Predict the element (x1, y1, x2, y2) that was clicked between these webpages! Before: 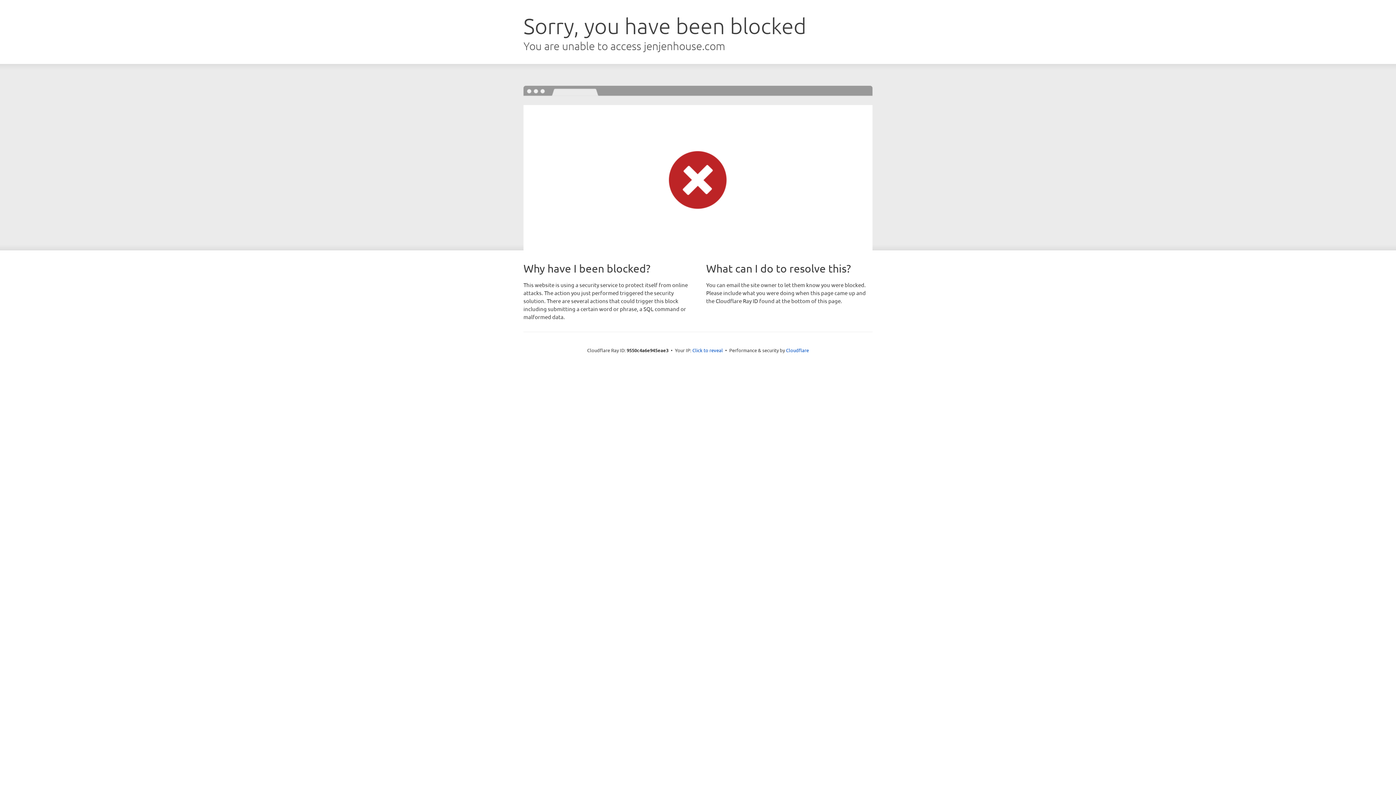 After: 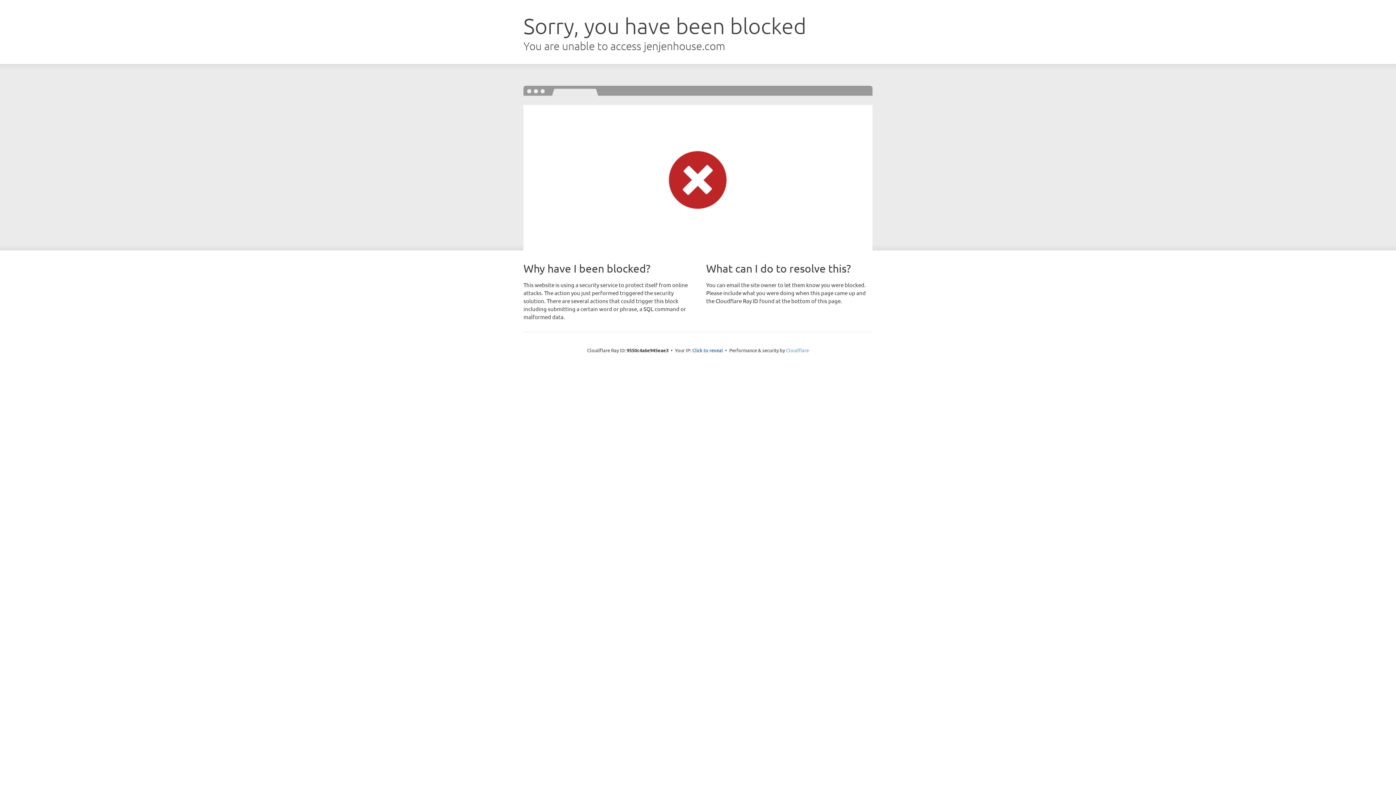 Action: bbox: (786, 347, 809, 353) label: Cloudflare